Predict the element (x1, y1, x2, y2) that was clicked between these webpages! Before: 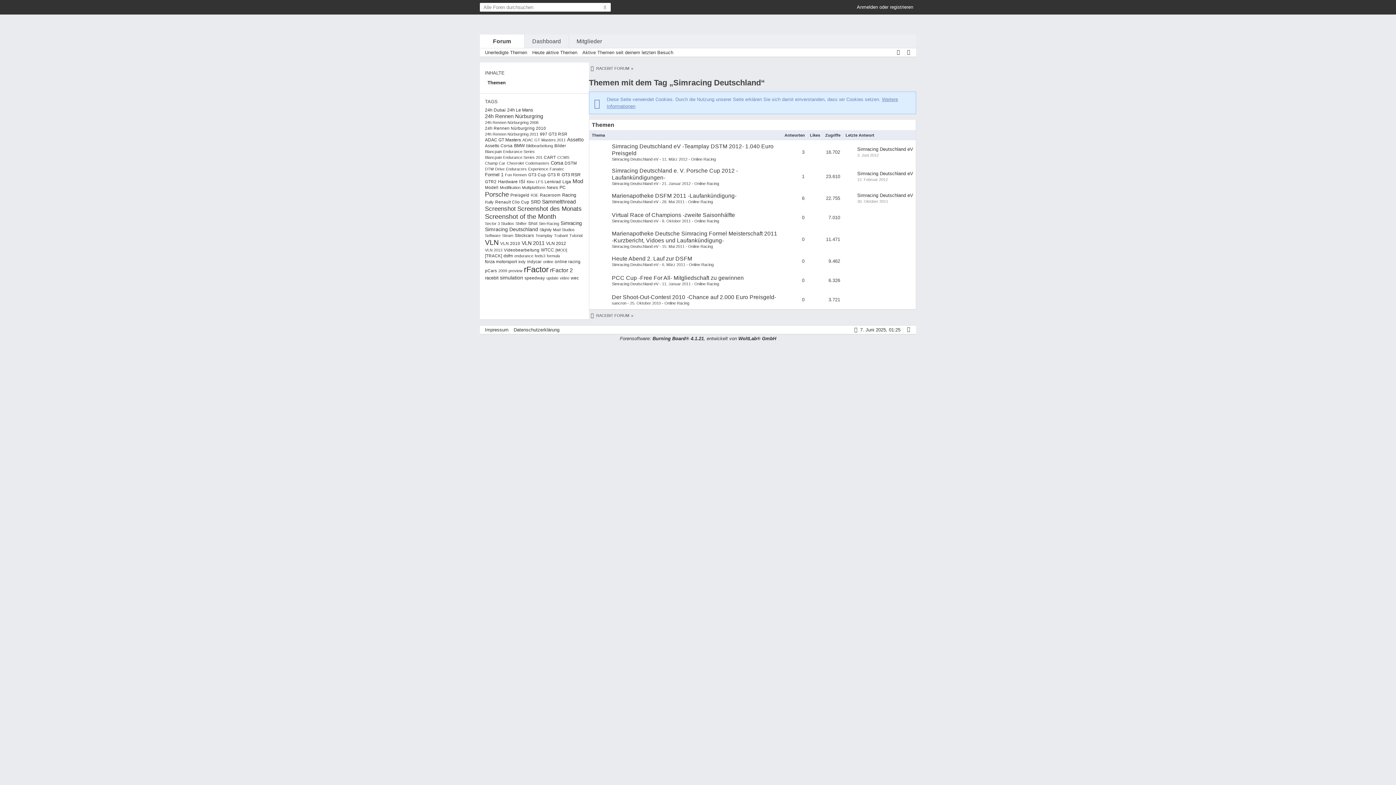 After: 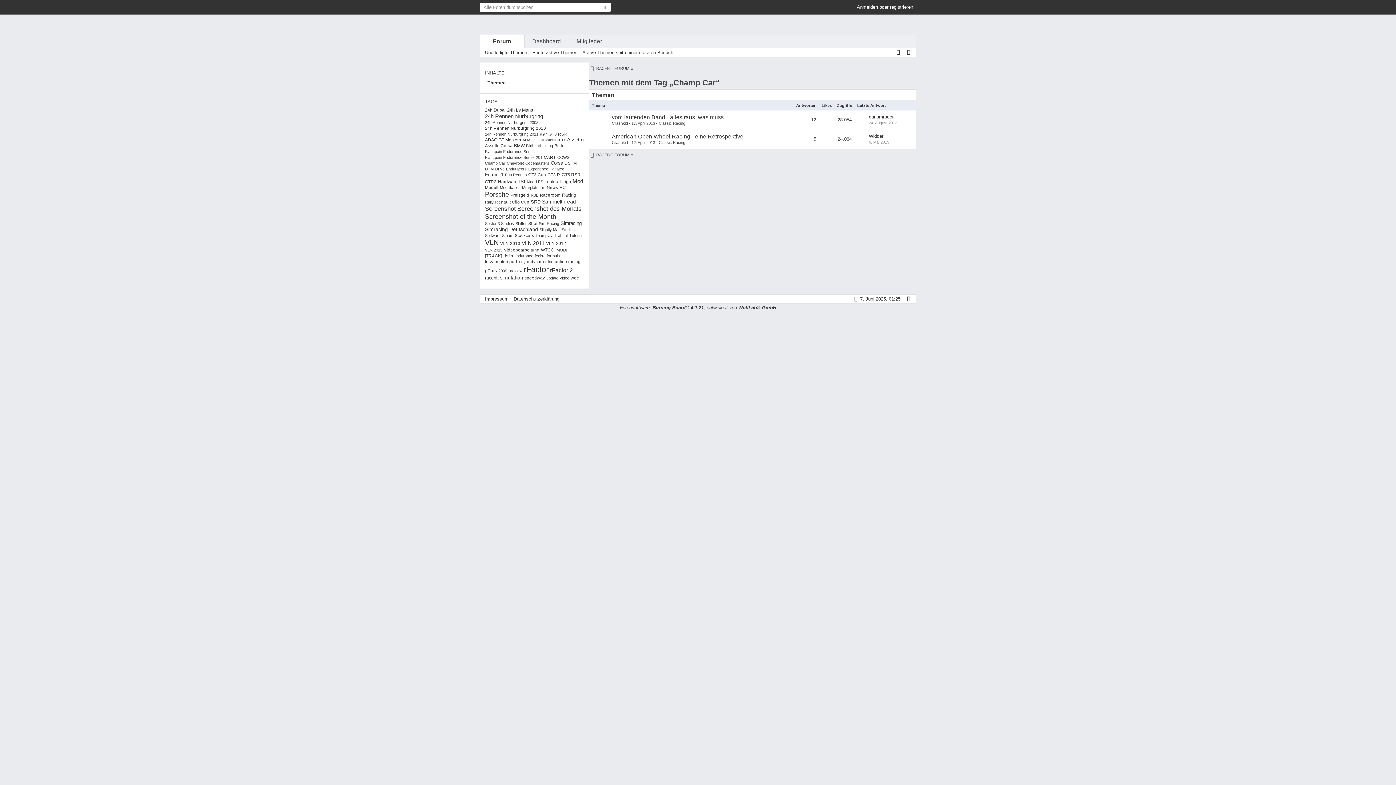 Action: label: Champ Car bbox: (485, 161, 505, 165)